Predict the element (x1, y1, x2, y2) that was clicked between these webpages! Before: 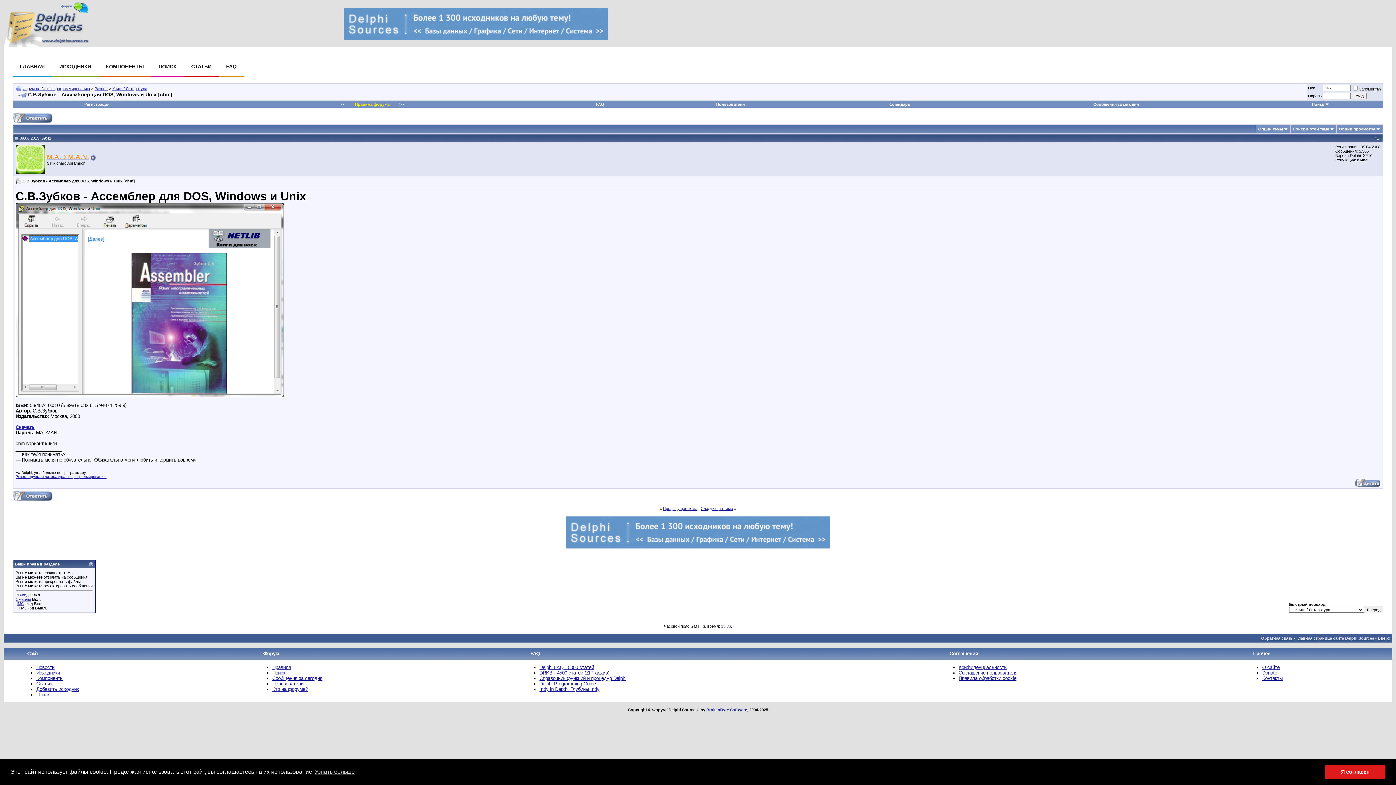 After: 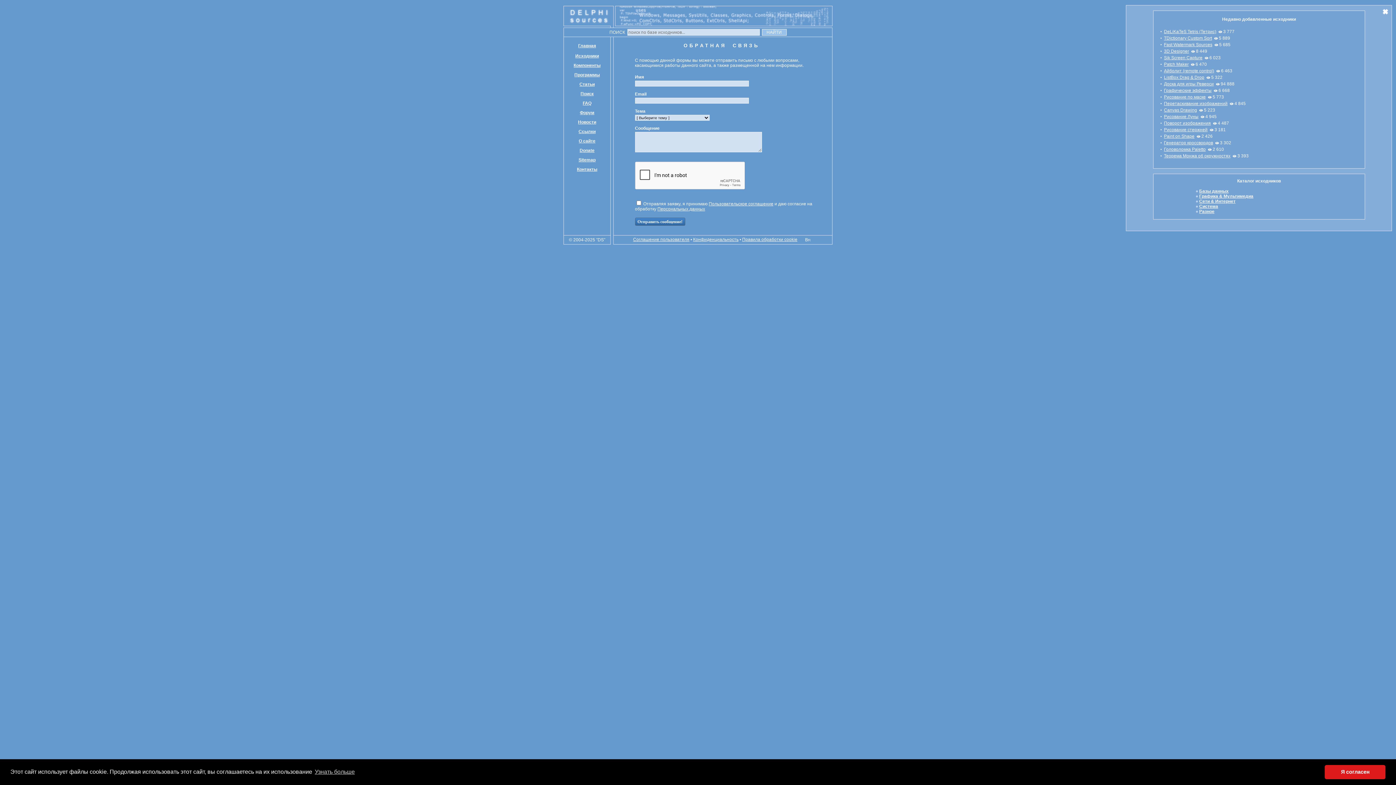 Action: bbox: (1262, 675, 1282, 681) label: Контакты